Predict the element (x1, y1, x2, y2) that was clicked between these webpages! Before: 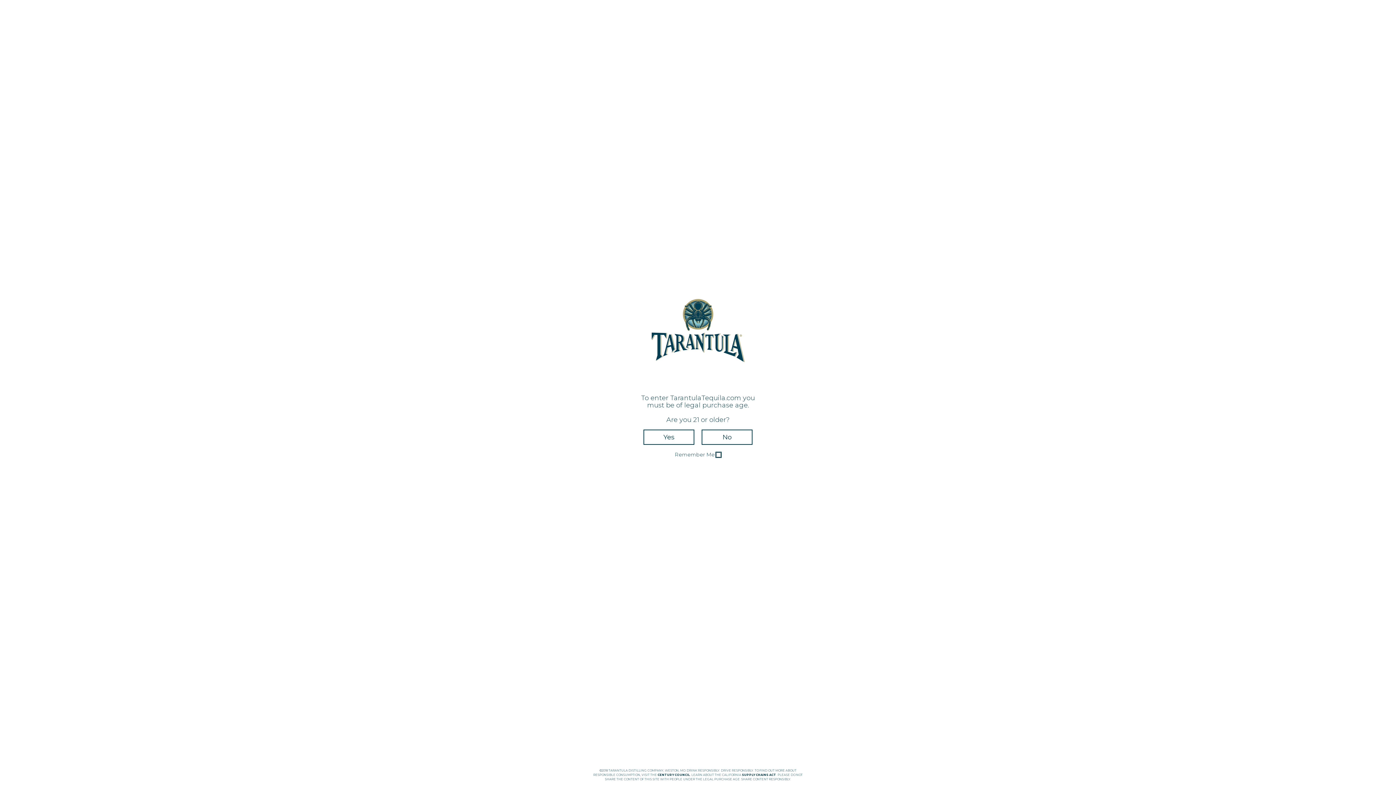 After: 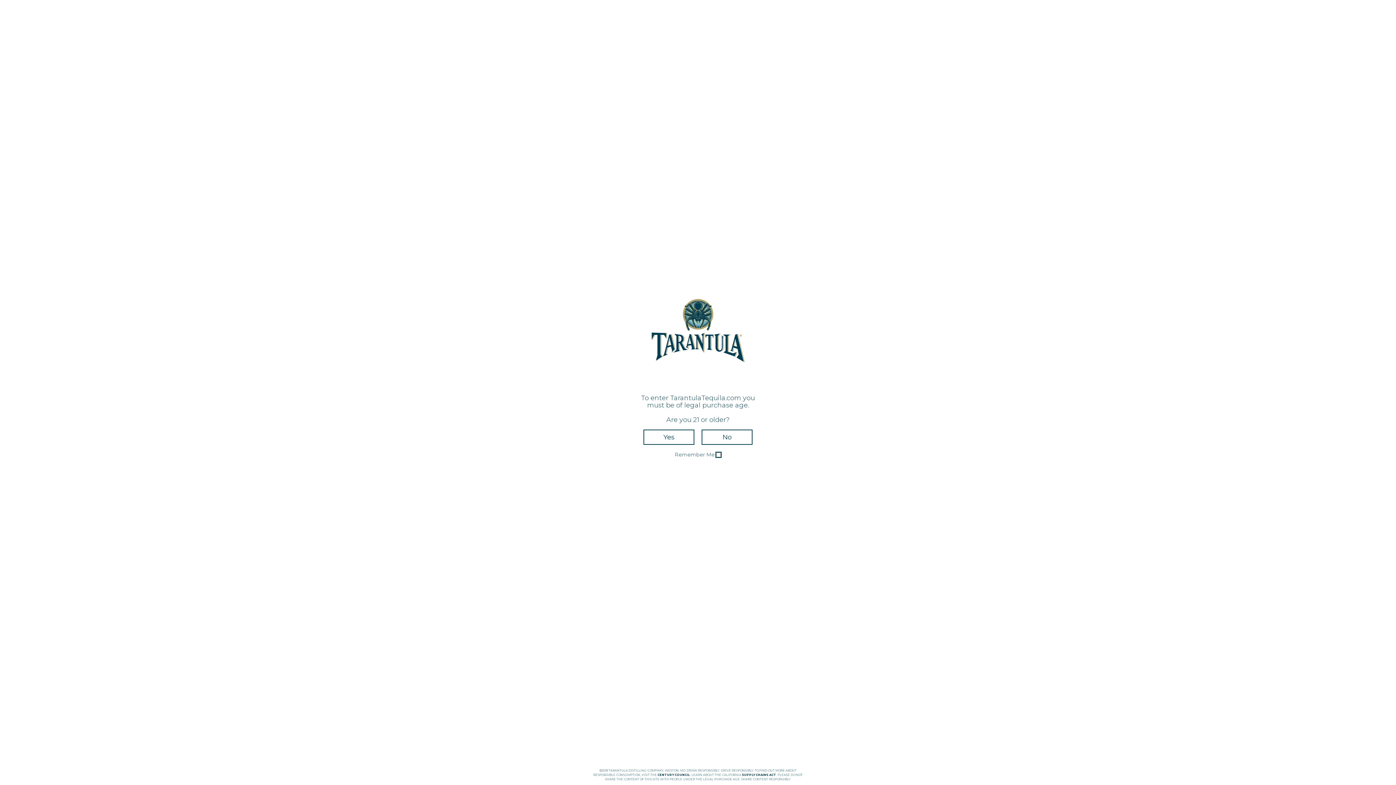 Action: bbox: (657, 773, 690, 777) label: CENTURY COUNCIL